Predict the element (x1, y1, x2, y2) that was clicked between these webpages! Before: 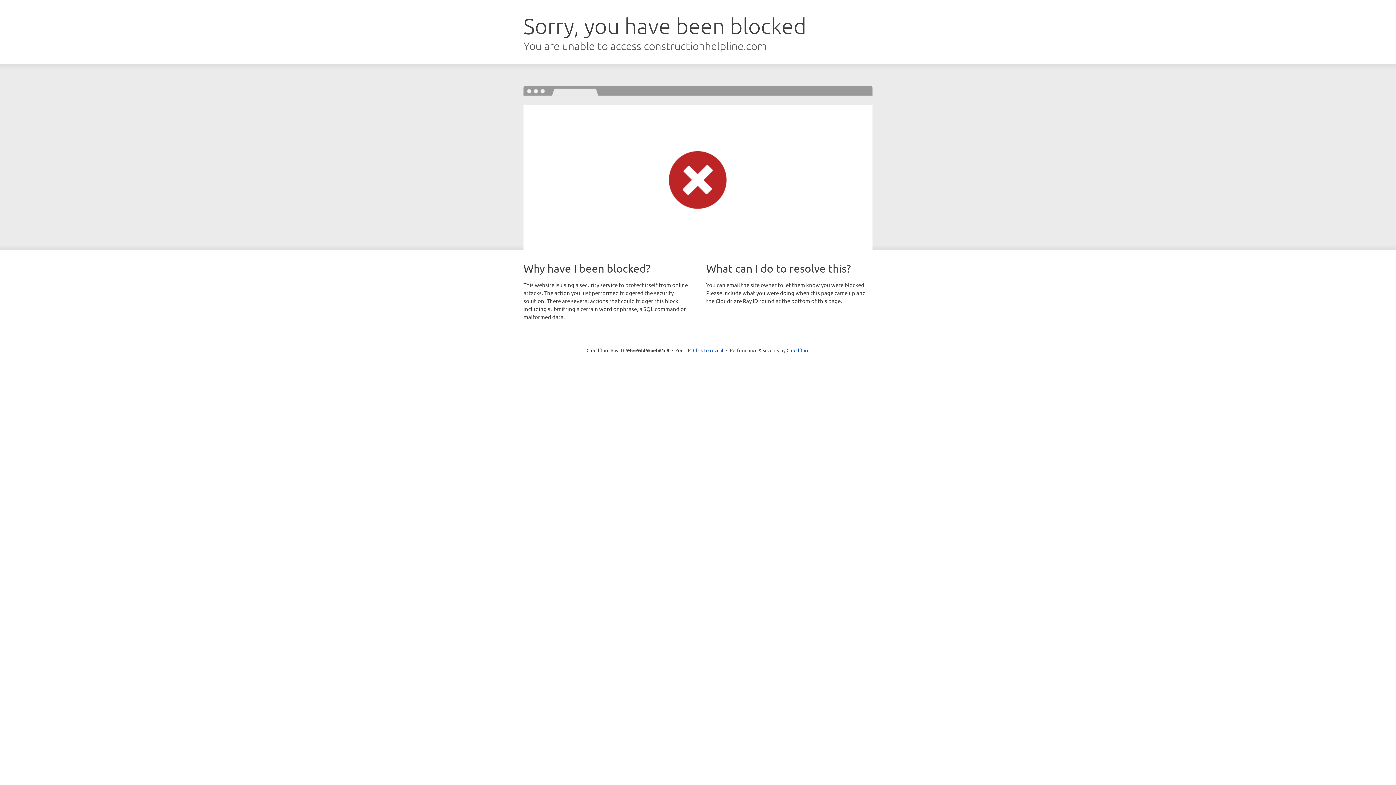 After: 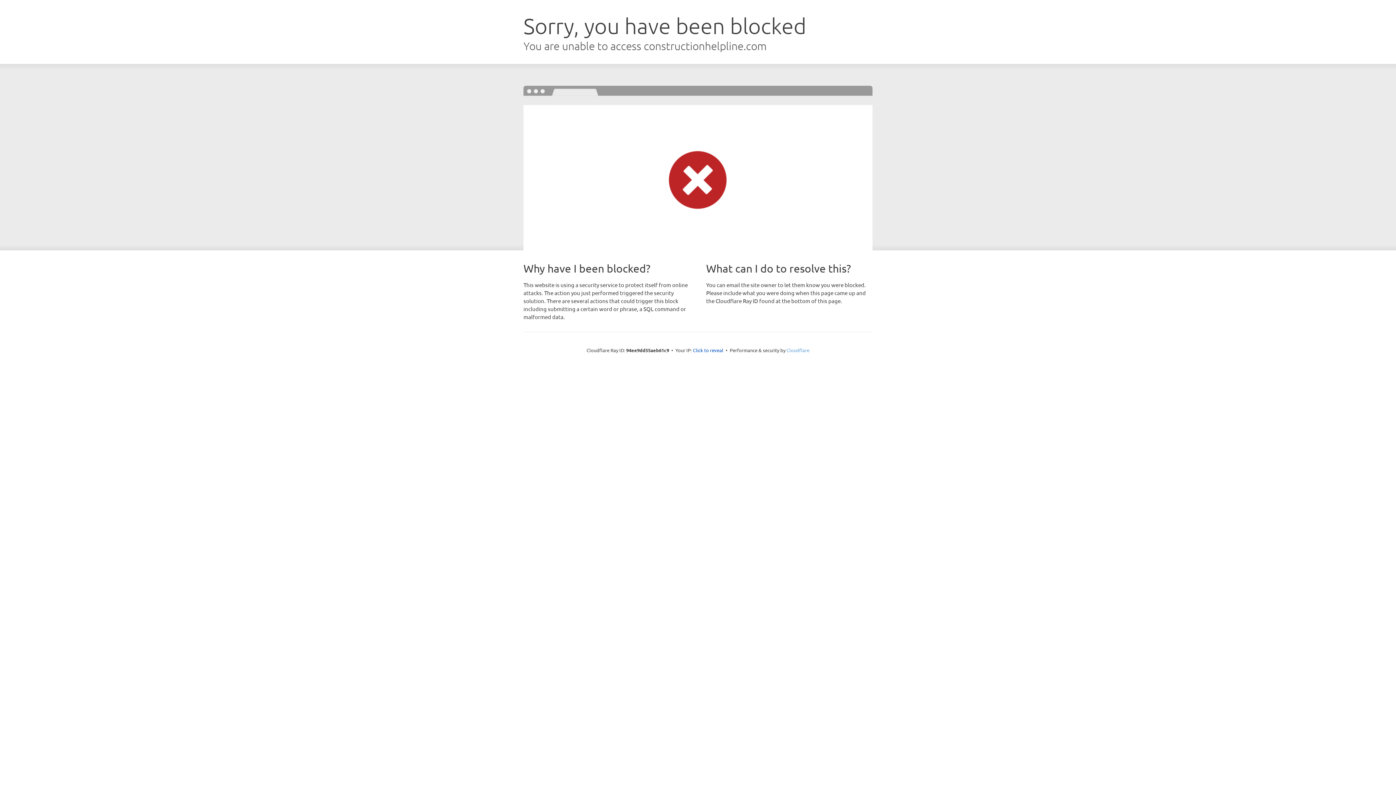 Action: label: Cloudflare bbox: (786, 347, 809, 353)